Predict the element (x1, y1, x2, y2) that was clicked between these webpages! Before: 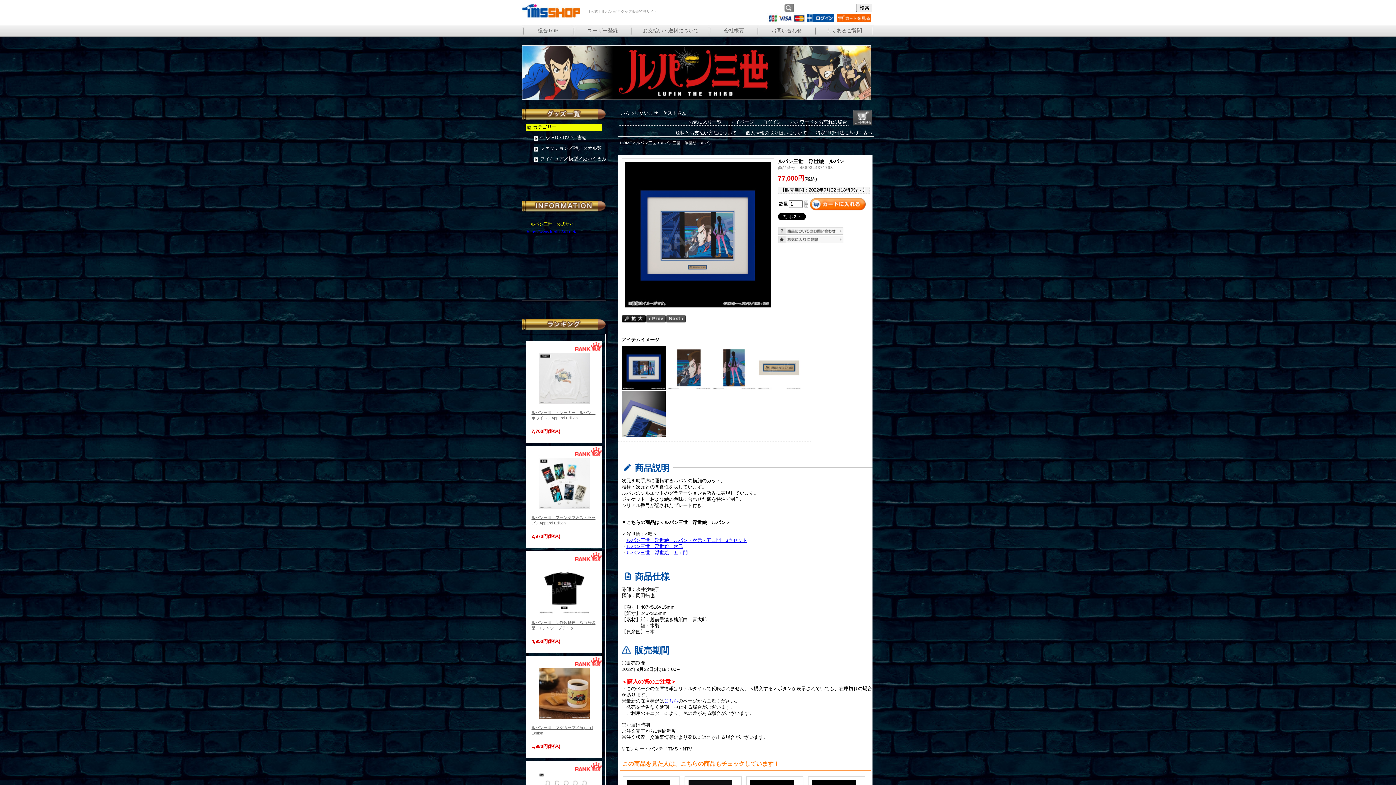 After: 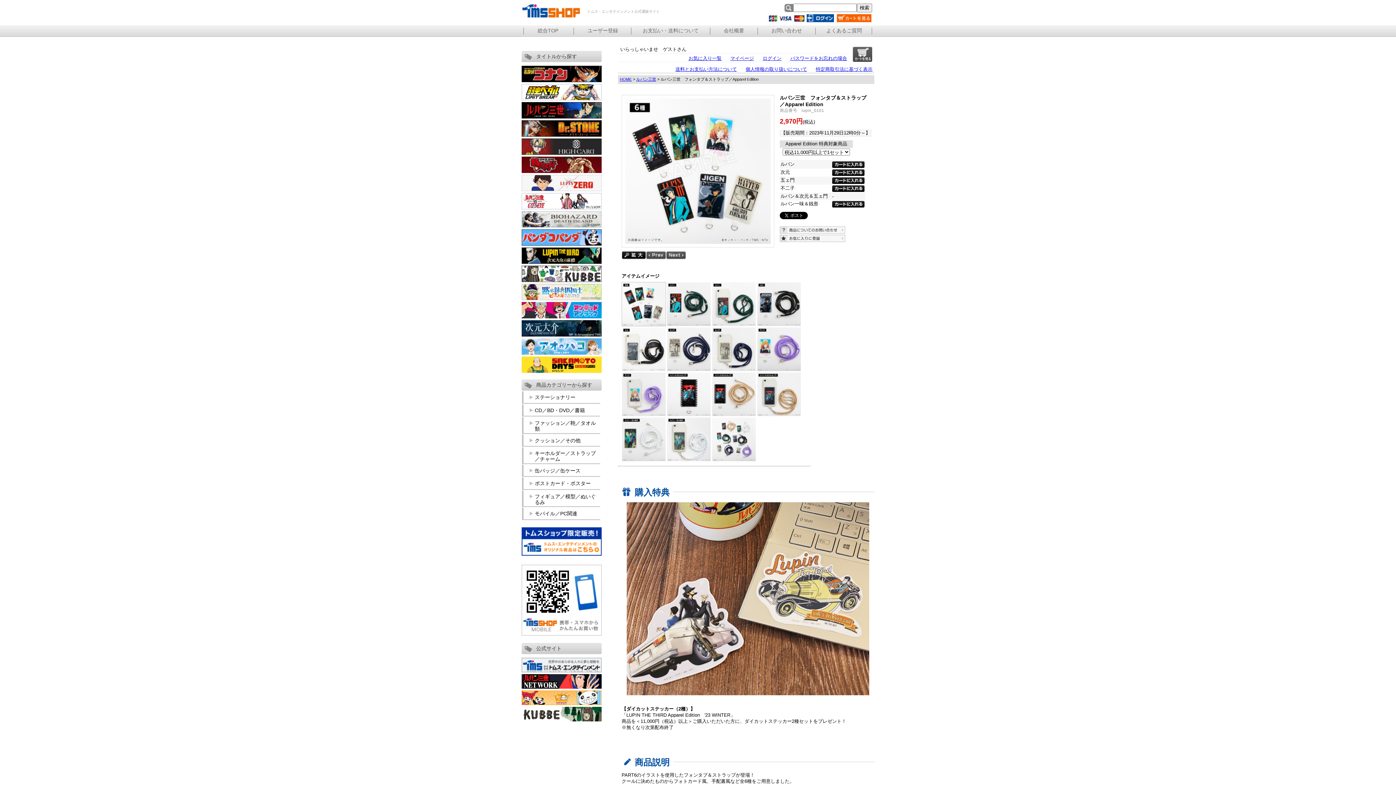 Action: bbox: (526, 446, 602, 540) label: ルパン三世　フォンタブ＆ストラップ／Apparel Edition
2,970円(税込)